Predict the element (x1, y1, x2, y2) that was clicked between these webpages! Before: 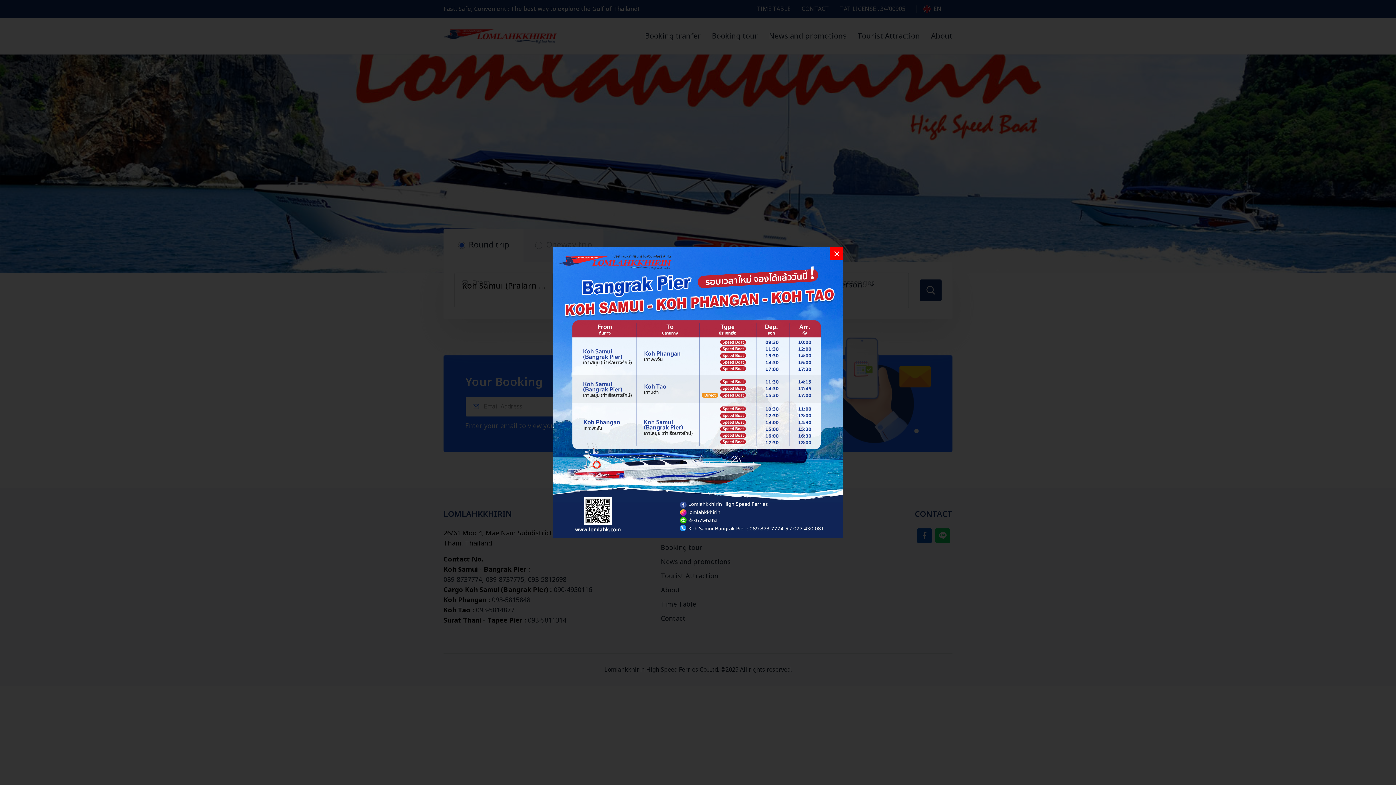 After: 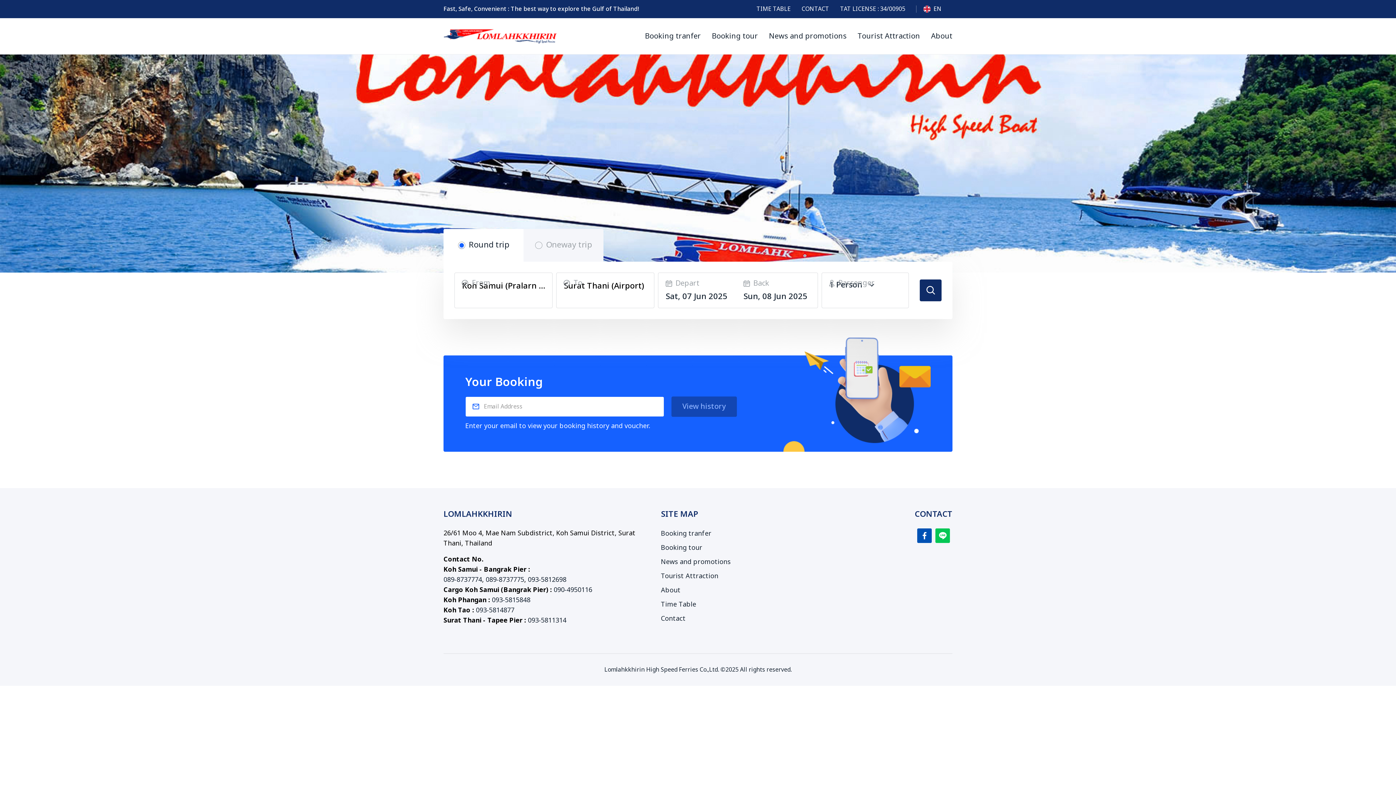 Action: bbox: (830, 247, 843, 260) label: Close